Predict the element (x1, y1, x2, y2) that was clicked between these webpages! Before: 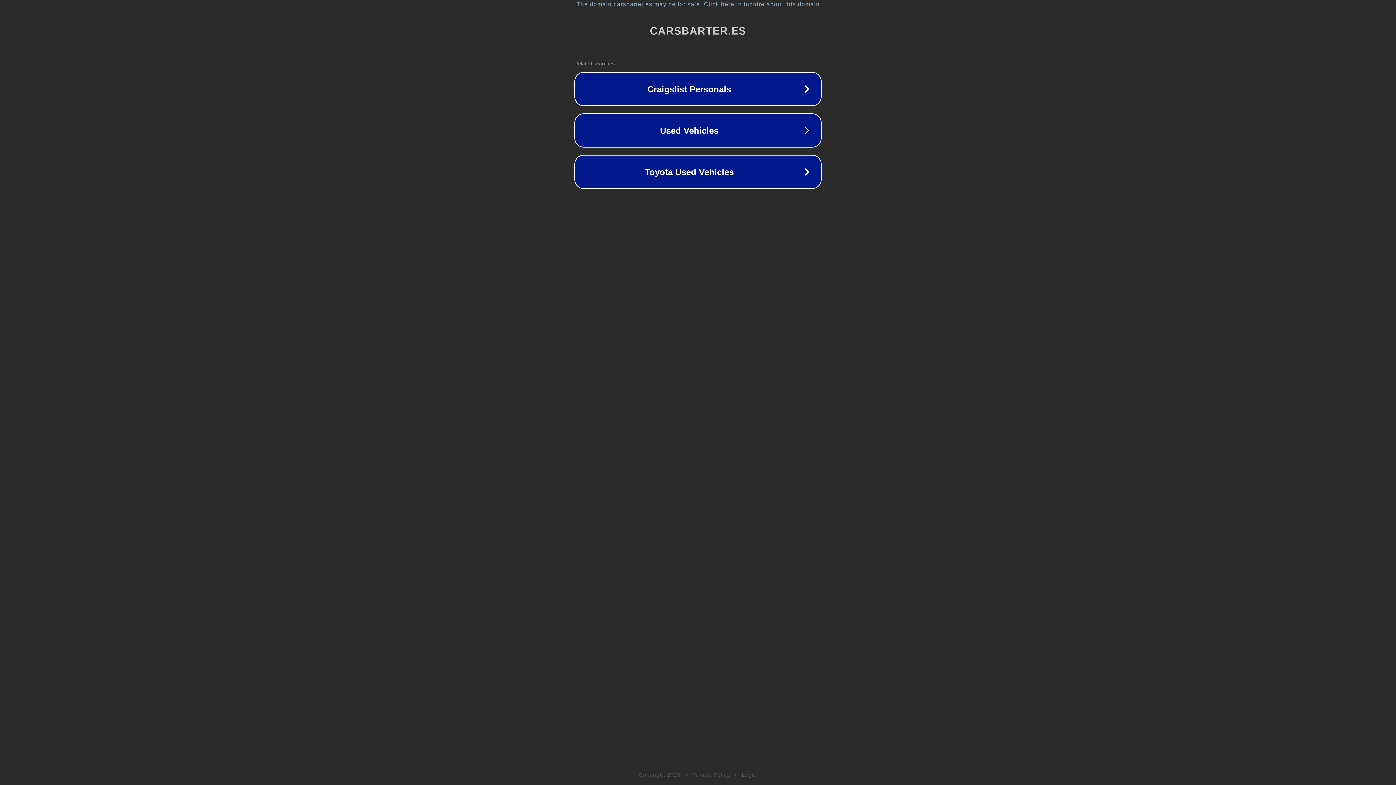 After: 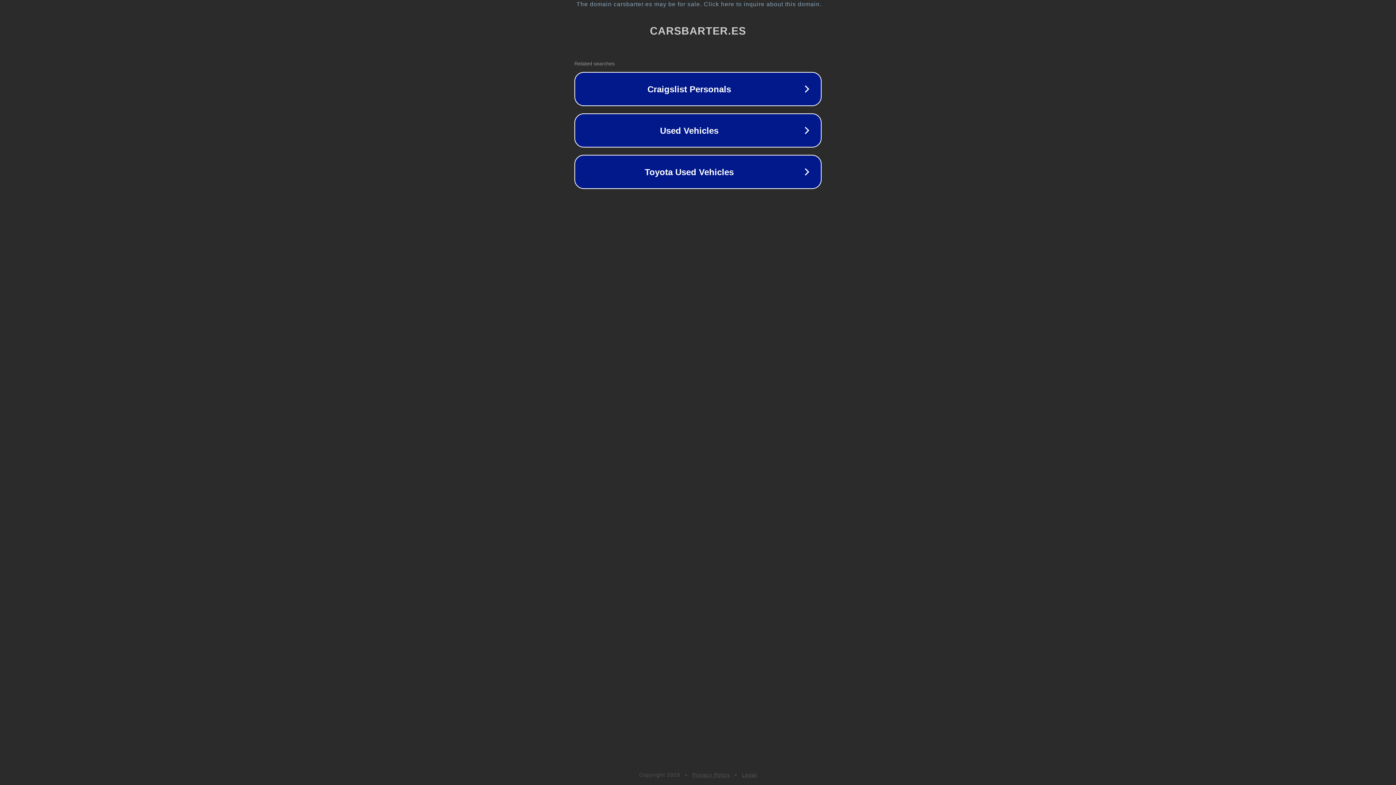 Action: label: Legal bbox: (742, 772, 757, 778)